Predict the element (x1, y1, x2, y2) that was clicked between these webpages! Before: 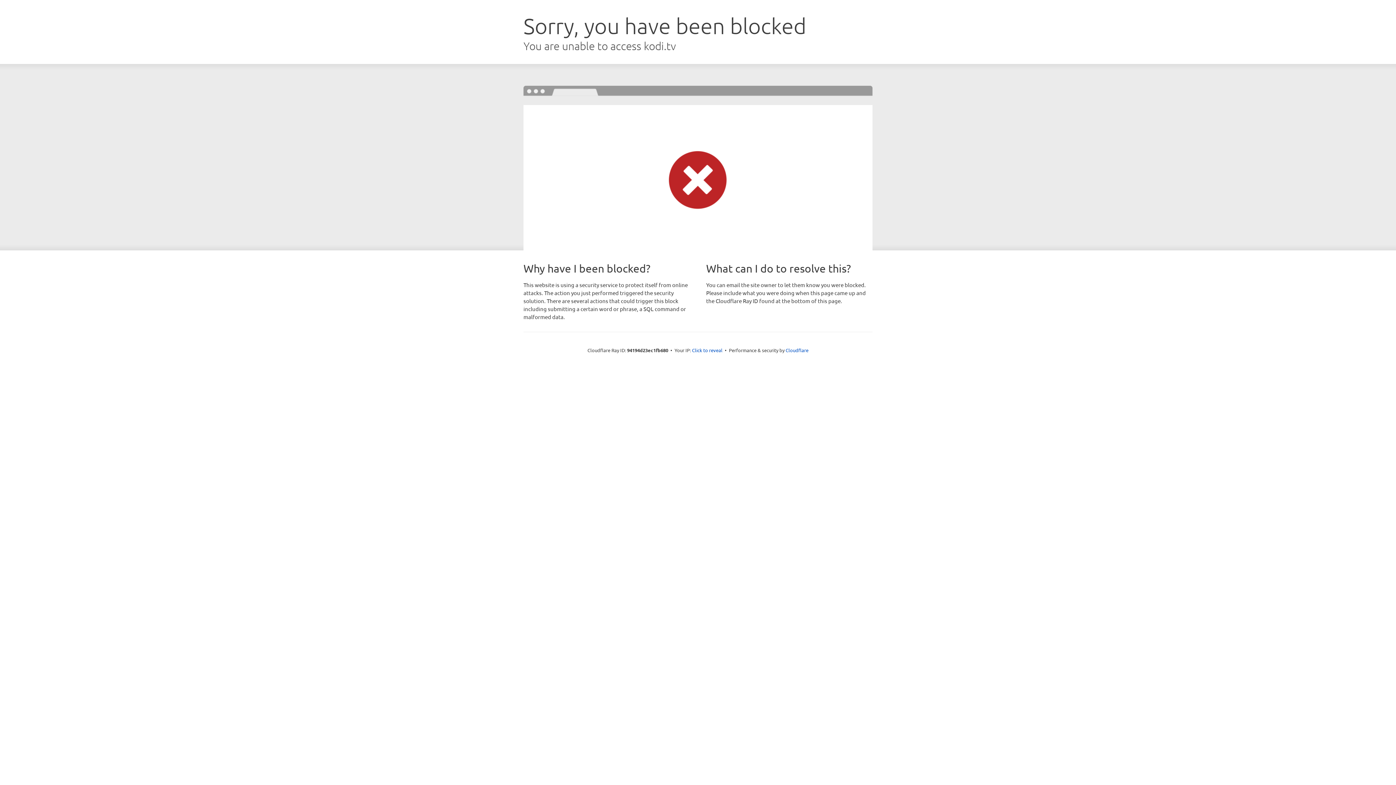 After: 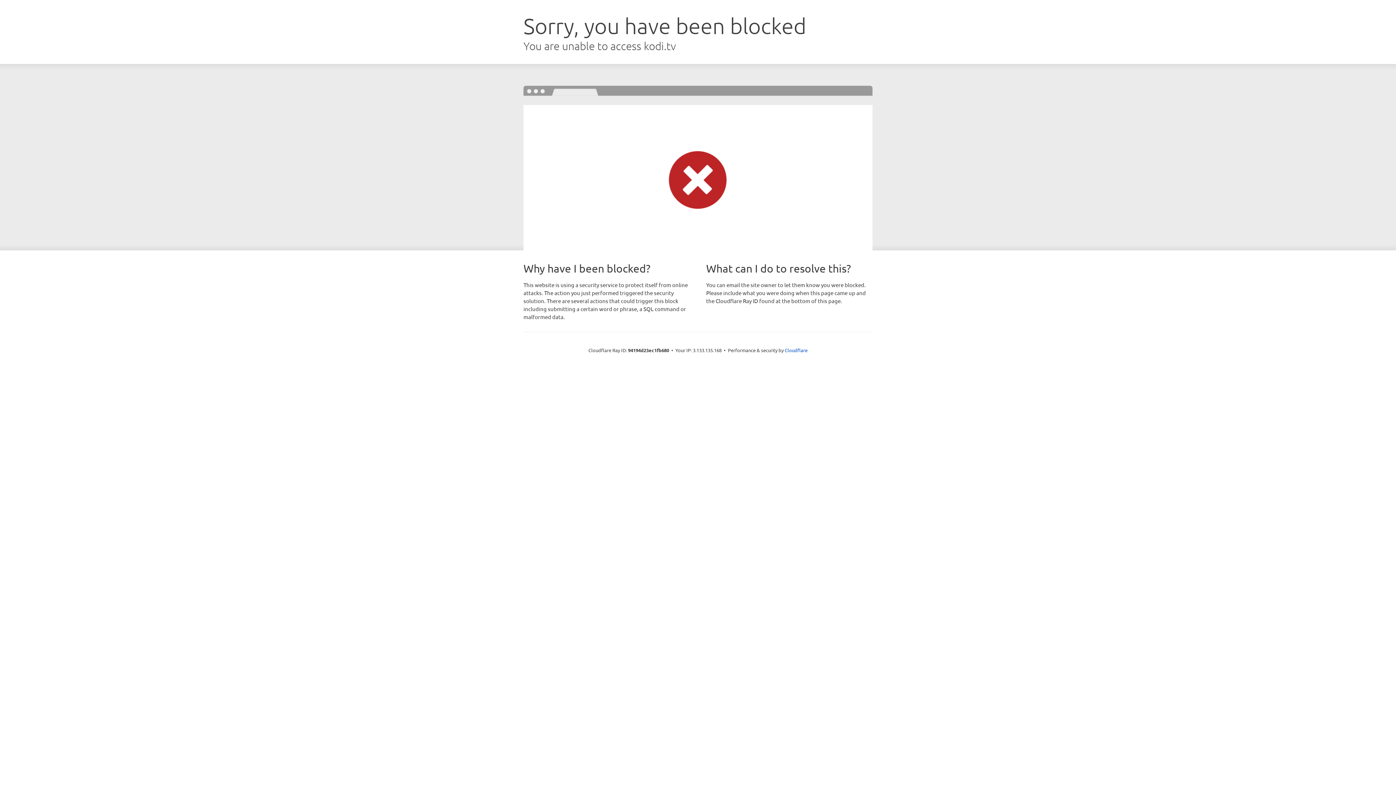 Action: label: Click to reveal bbox: (692, 346, 722, 353)